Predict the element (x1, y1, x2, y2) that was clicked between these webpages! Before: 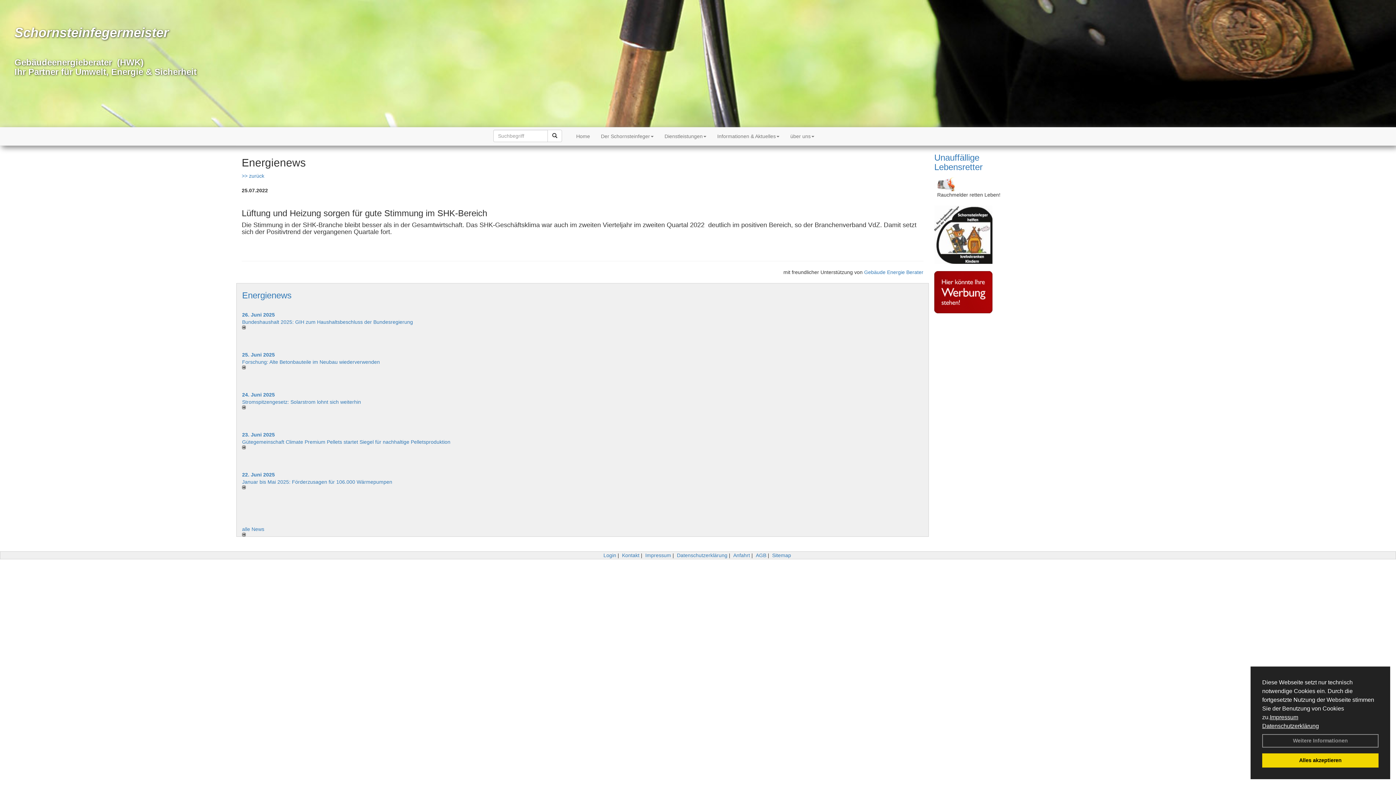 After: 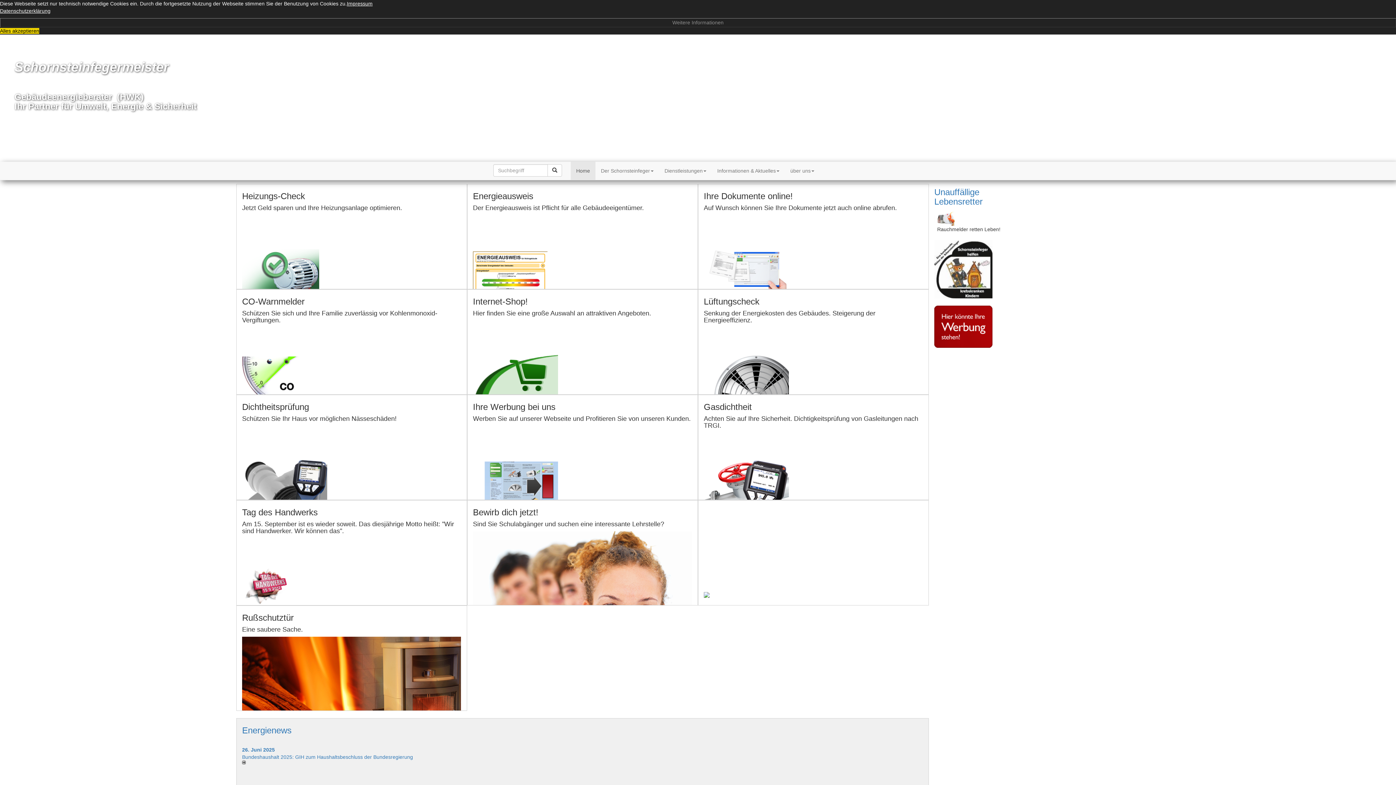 Action: bbox: (570, 127, 595, 145) label: Home